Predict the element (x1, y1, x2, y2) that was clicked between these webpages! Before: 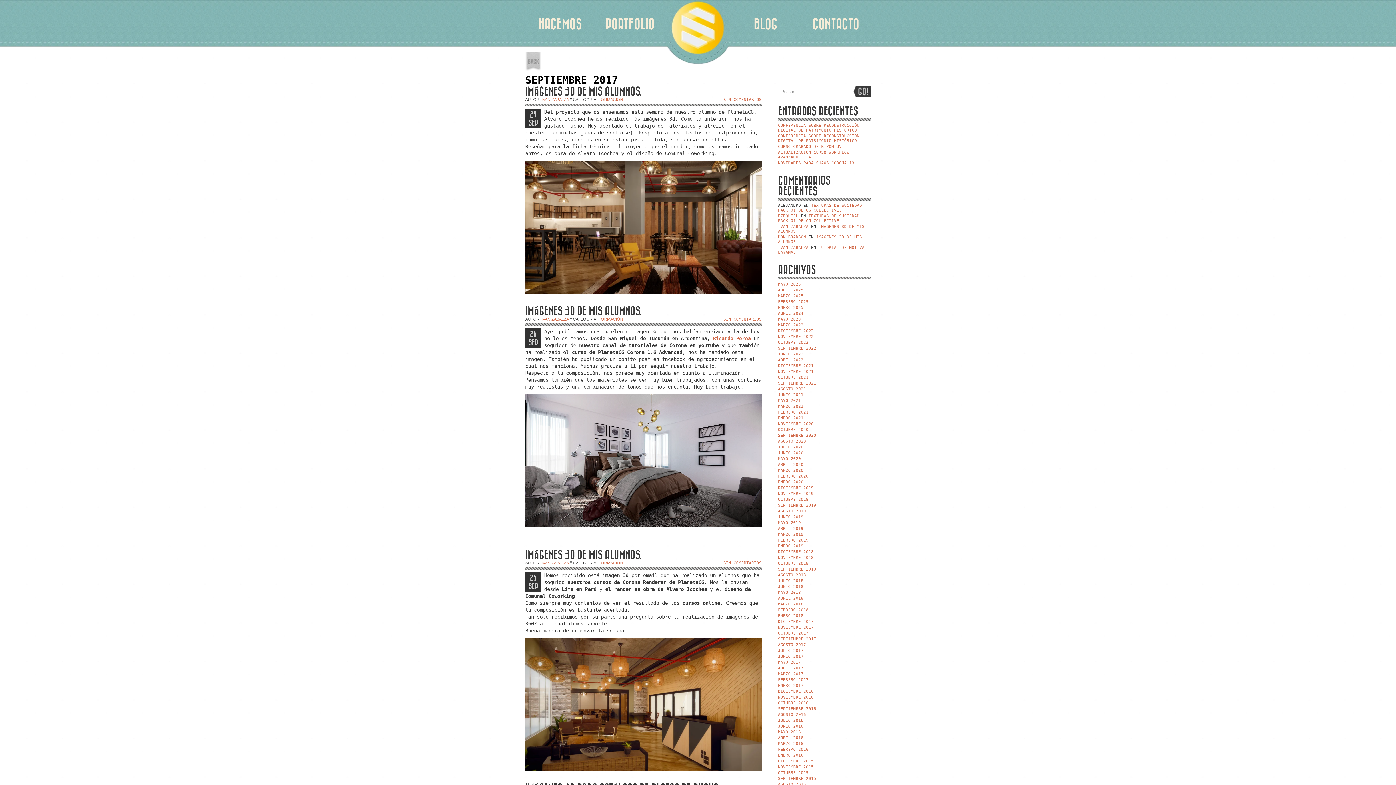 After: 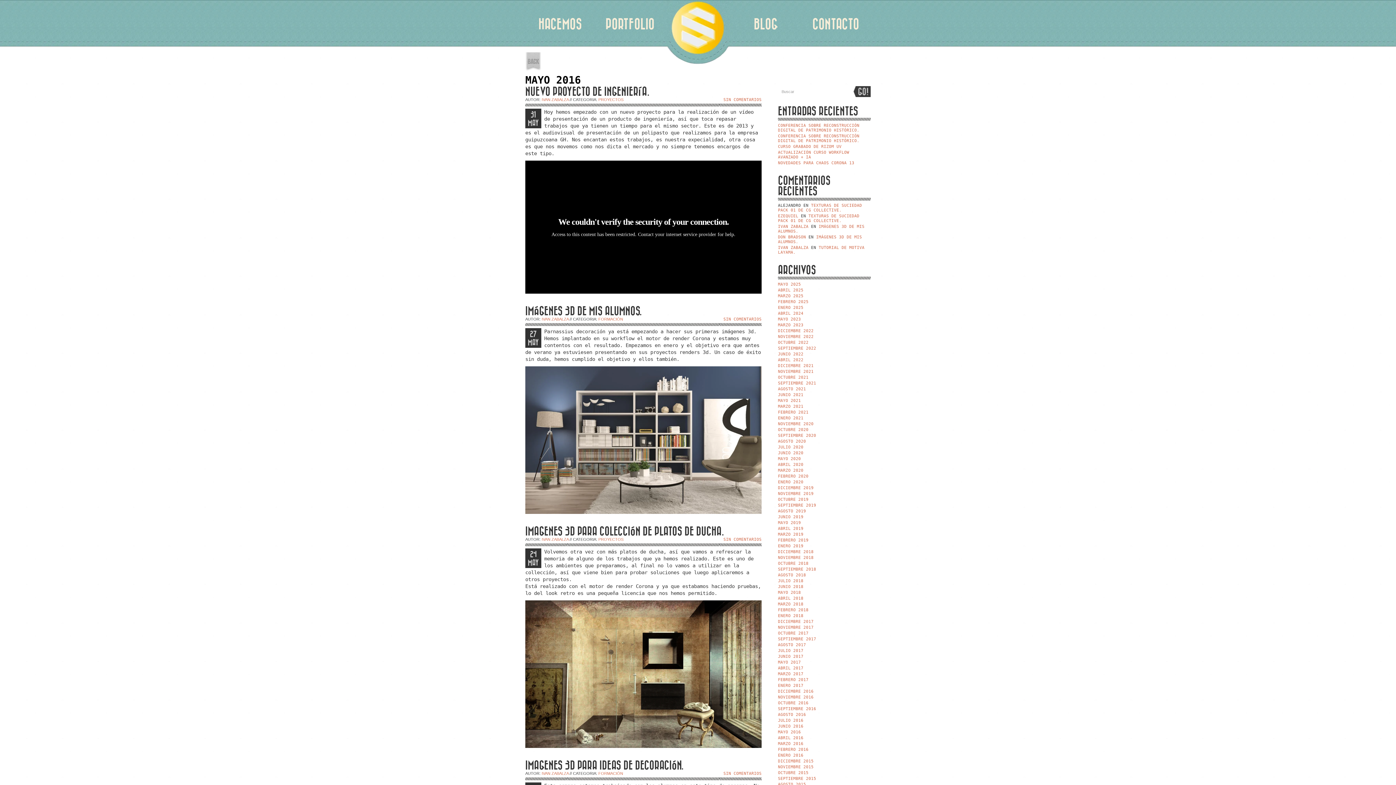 Action: bbox: (778, 730, 801, 734) label: MAYO 2016